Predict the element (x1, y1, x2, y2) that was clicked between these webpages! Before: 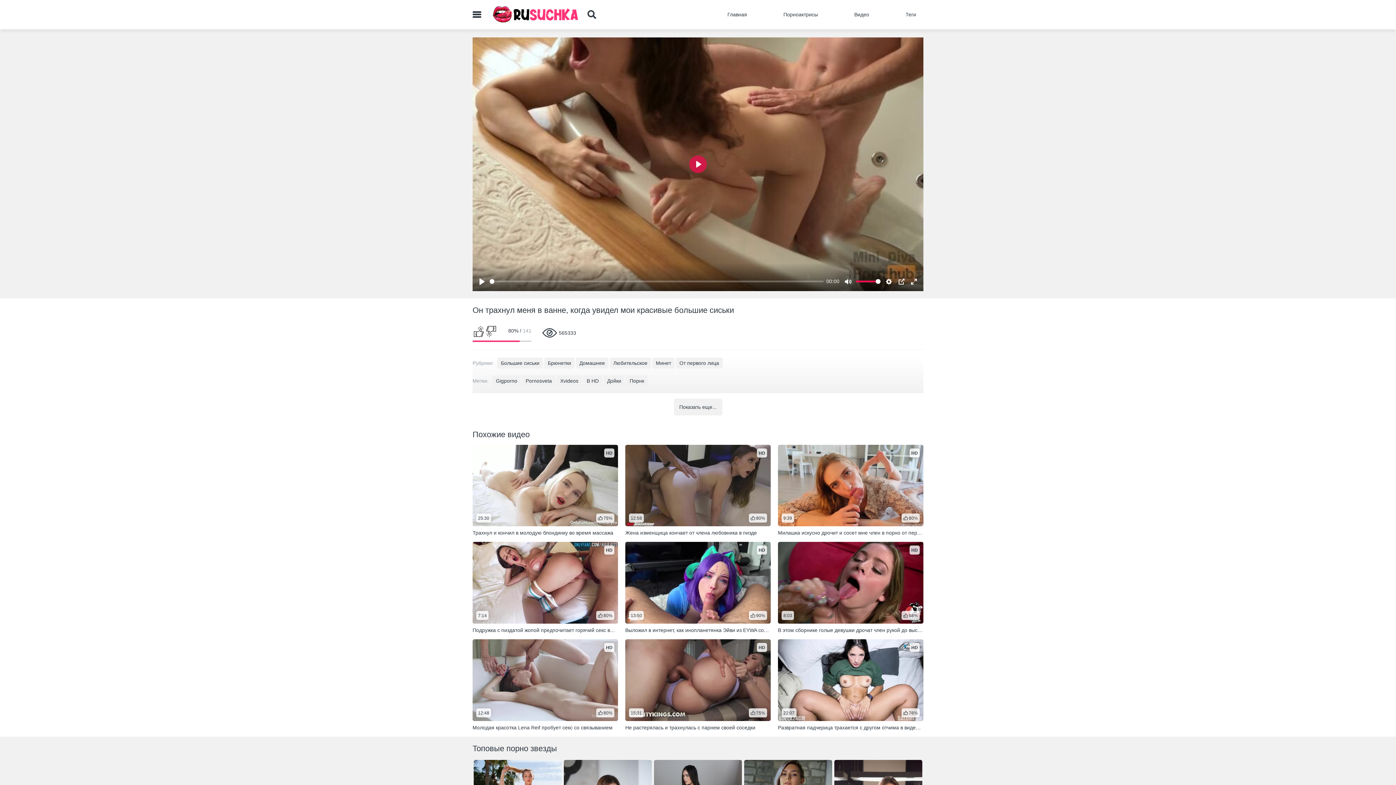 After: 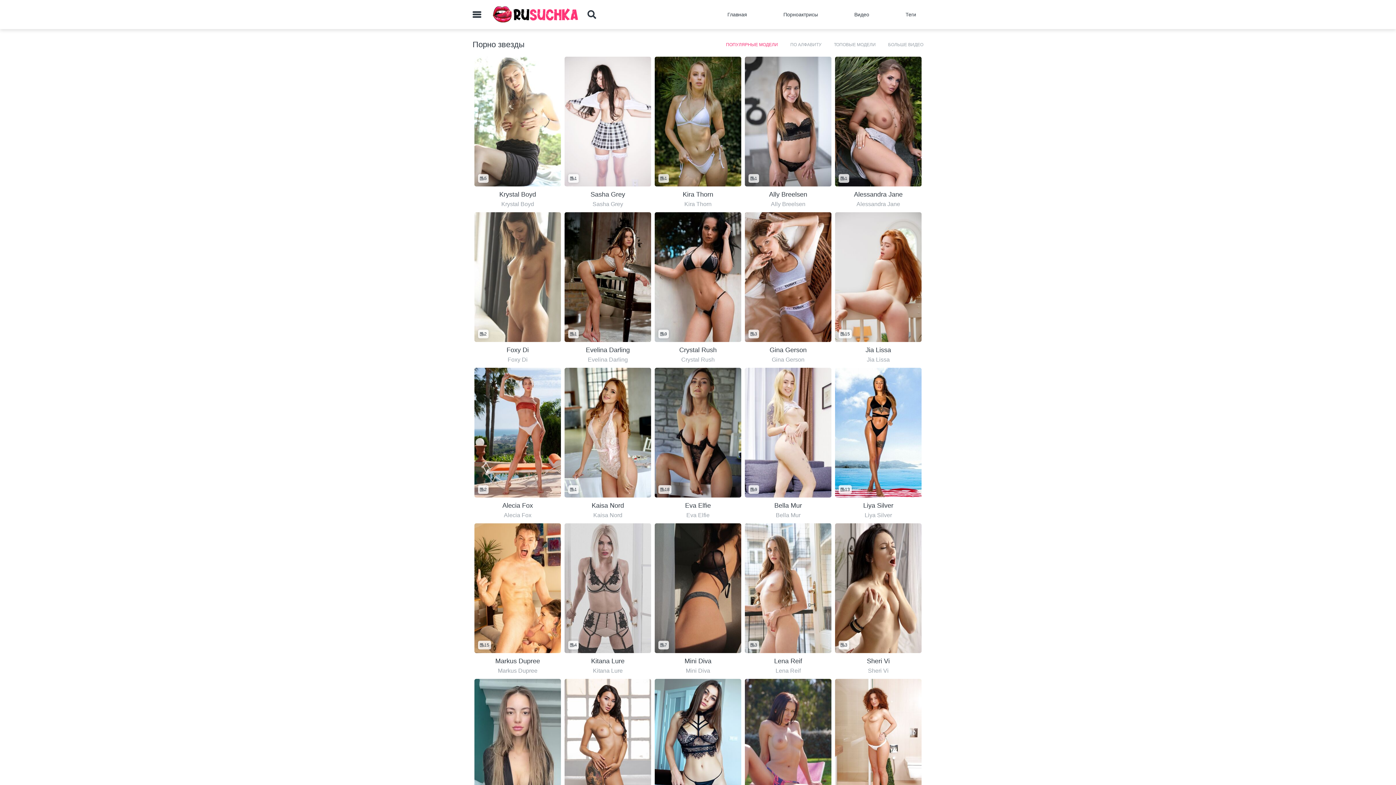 Action: bbox: (776, 7, 825, 21) label: Порноактрисы